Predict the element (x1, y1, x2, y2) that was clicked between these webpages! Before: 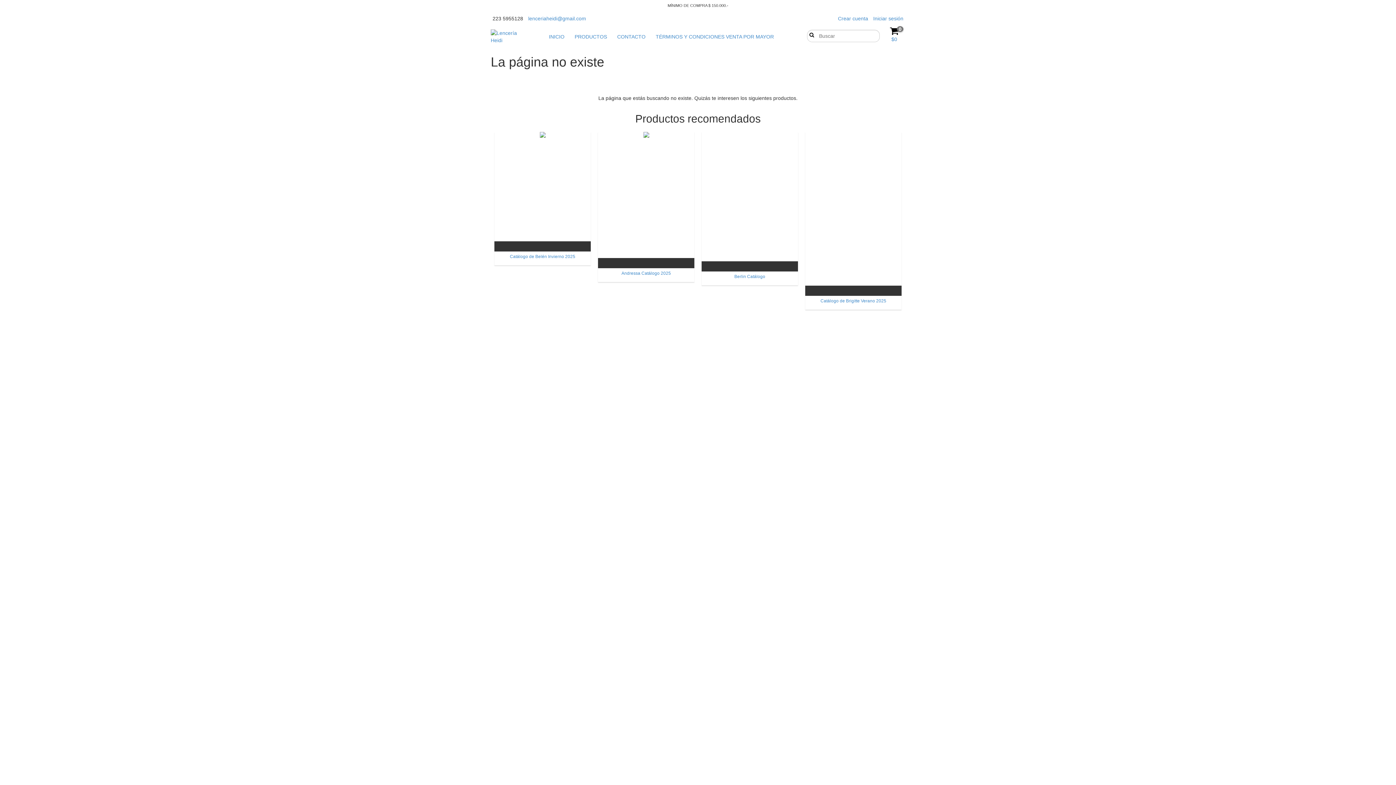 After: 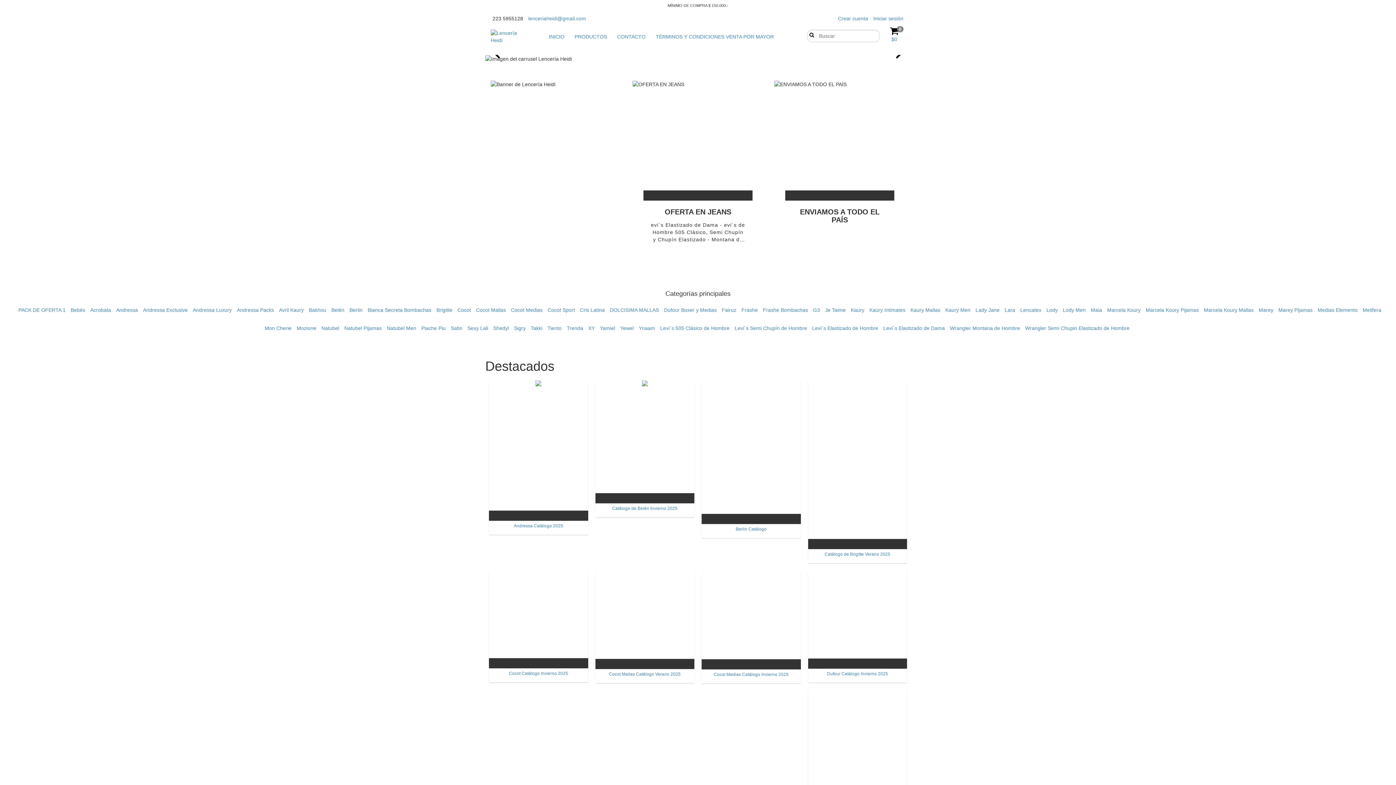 Action: bbox: (490, 29, 517, 44)